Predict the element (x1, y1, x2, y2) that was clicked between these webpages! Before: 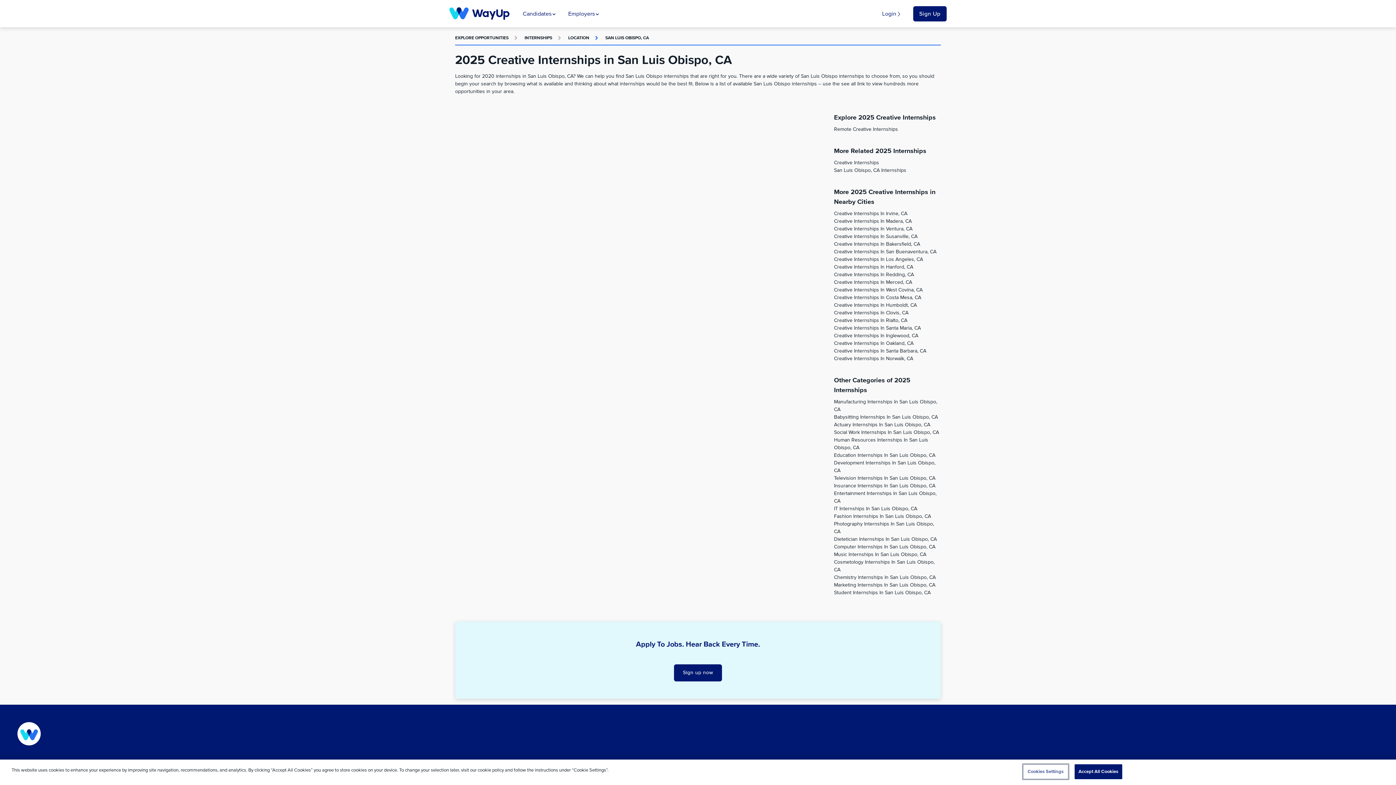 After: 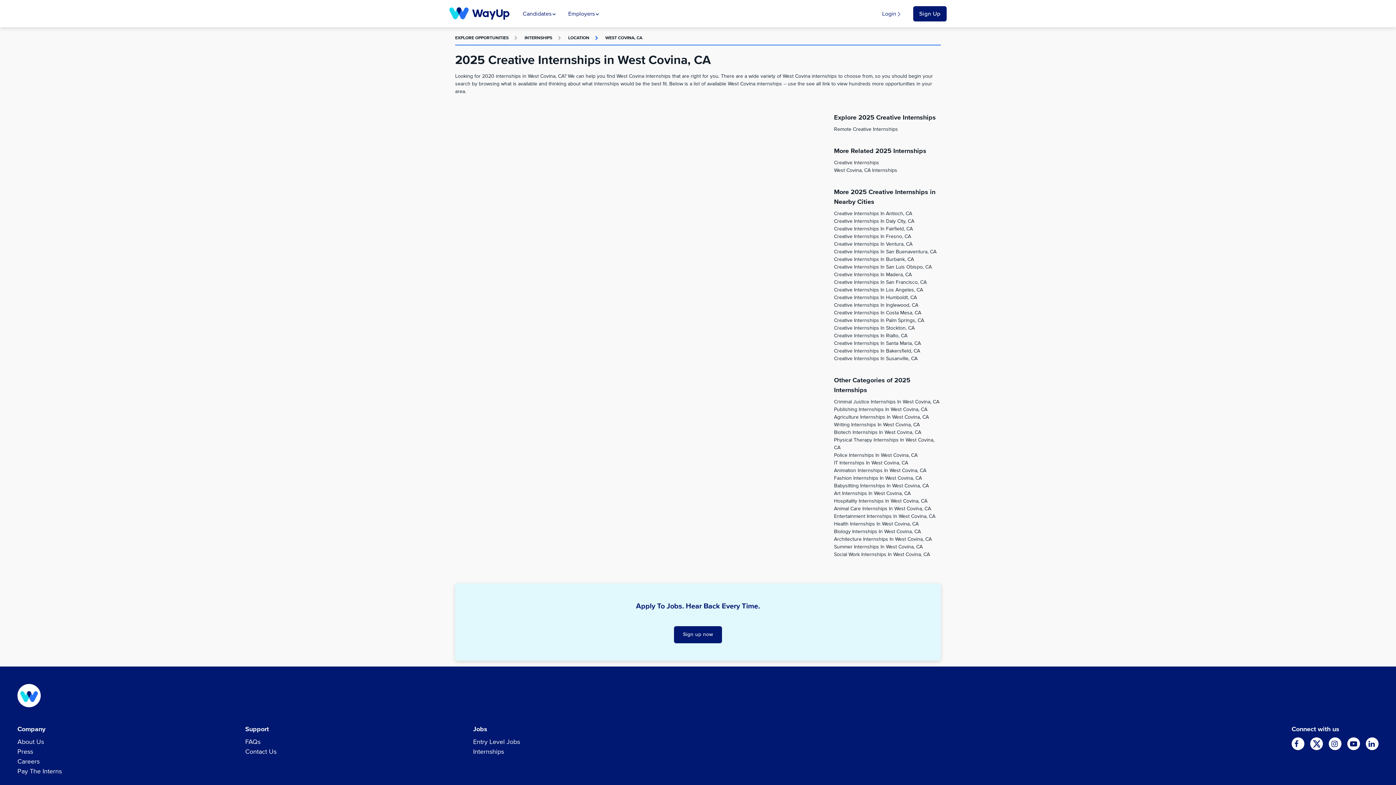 Action: label: Creative Internships In West Covina, CA bbox: (834, 287, 922, 292)